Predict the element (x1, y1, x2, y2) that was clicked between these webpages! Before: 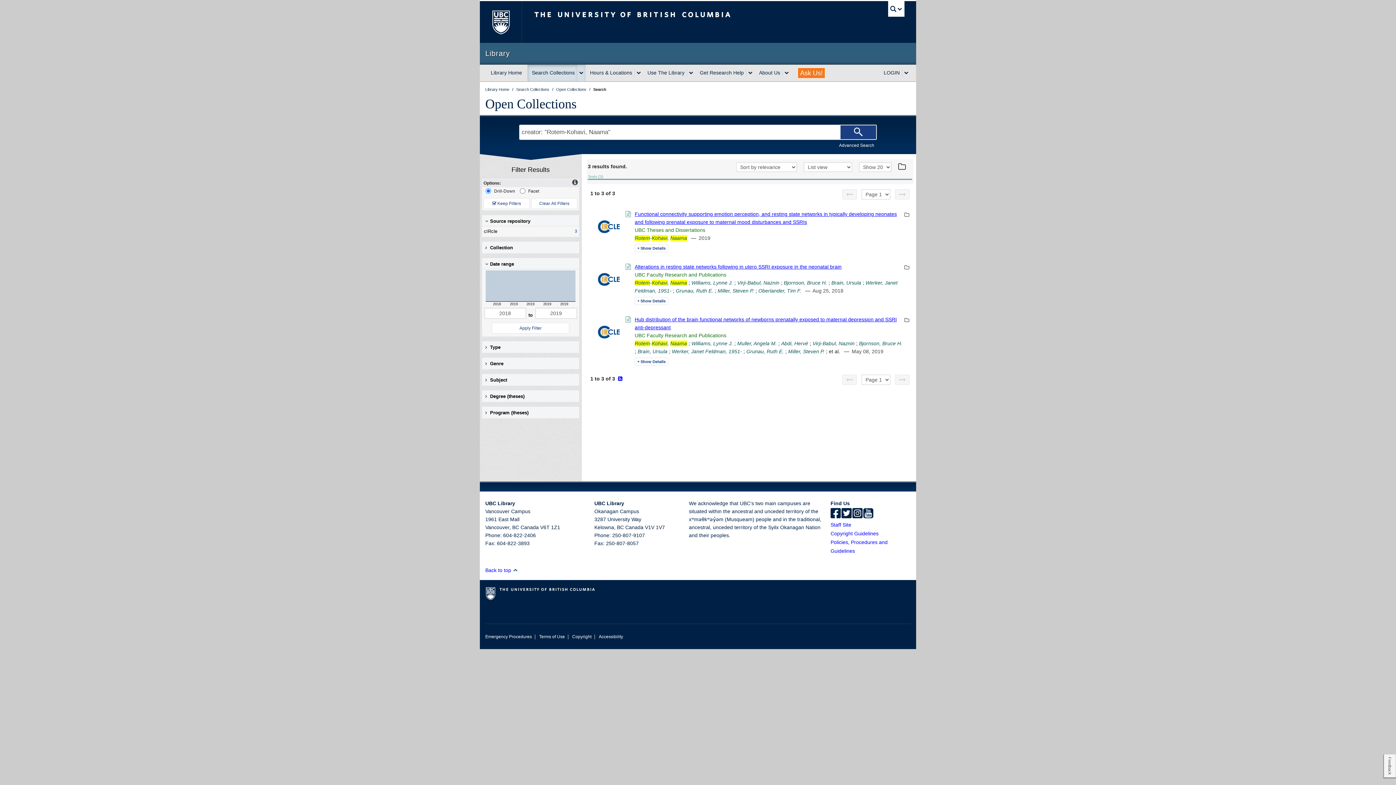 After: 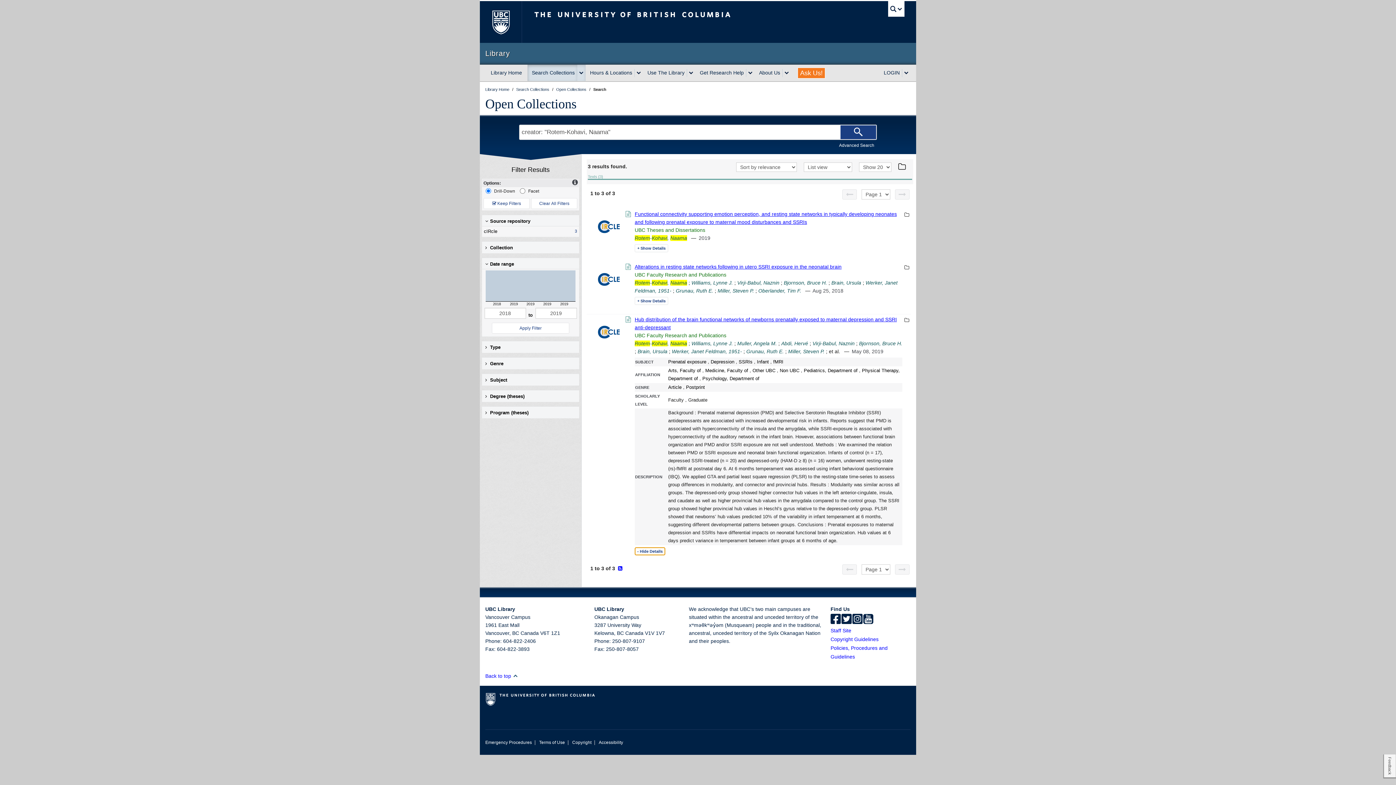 Action: bbox: (634, 357, 668, 365) label: + Show Details